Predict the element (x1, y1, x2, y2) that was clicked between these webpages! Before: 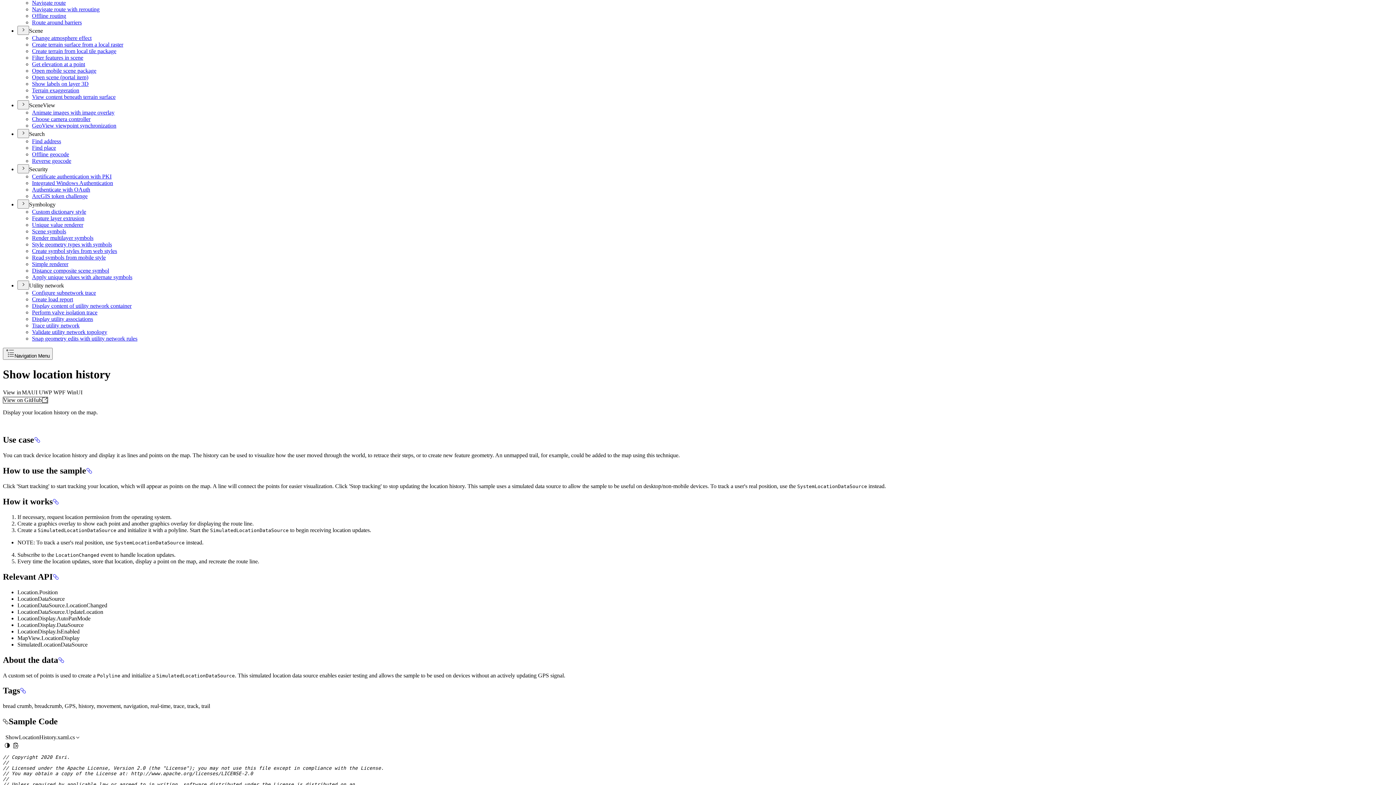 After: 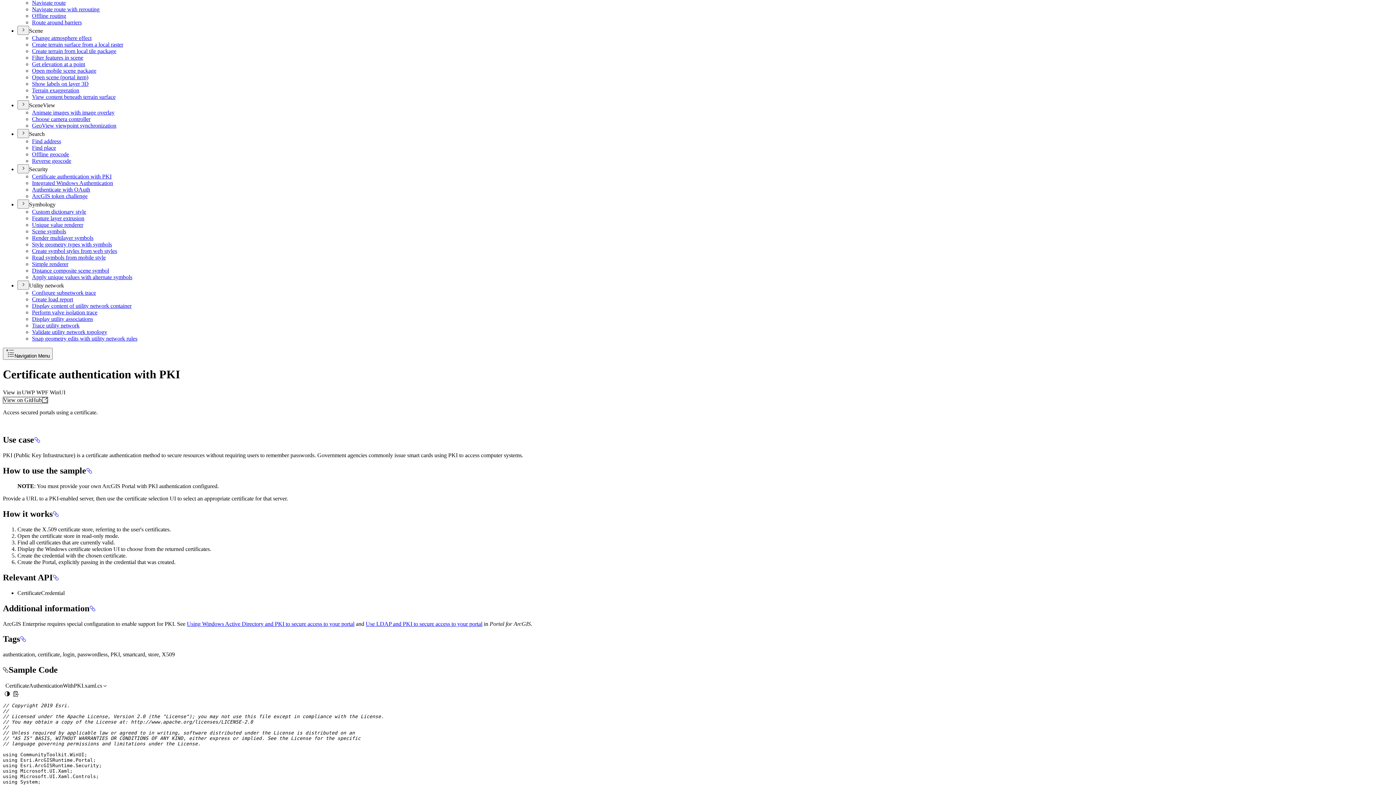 Action: label: Certificate authentication with PKI bbox: (32, 173, 111, 179)